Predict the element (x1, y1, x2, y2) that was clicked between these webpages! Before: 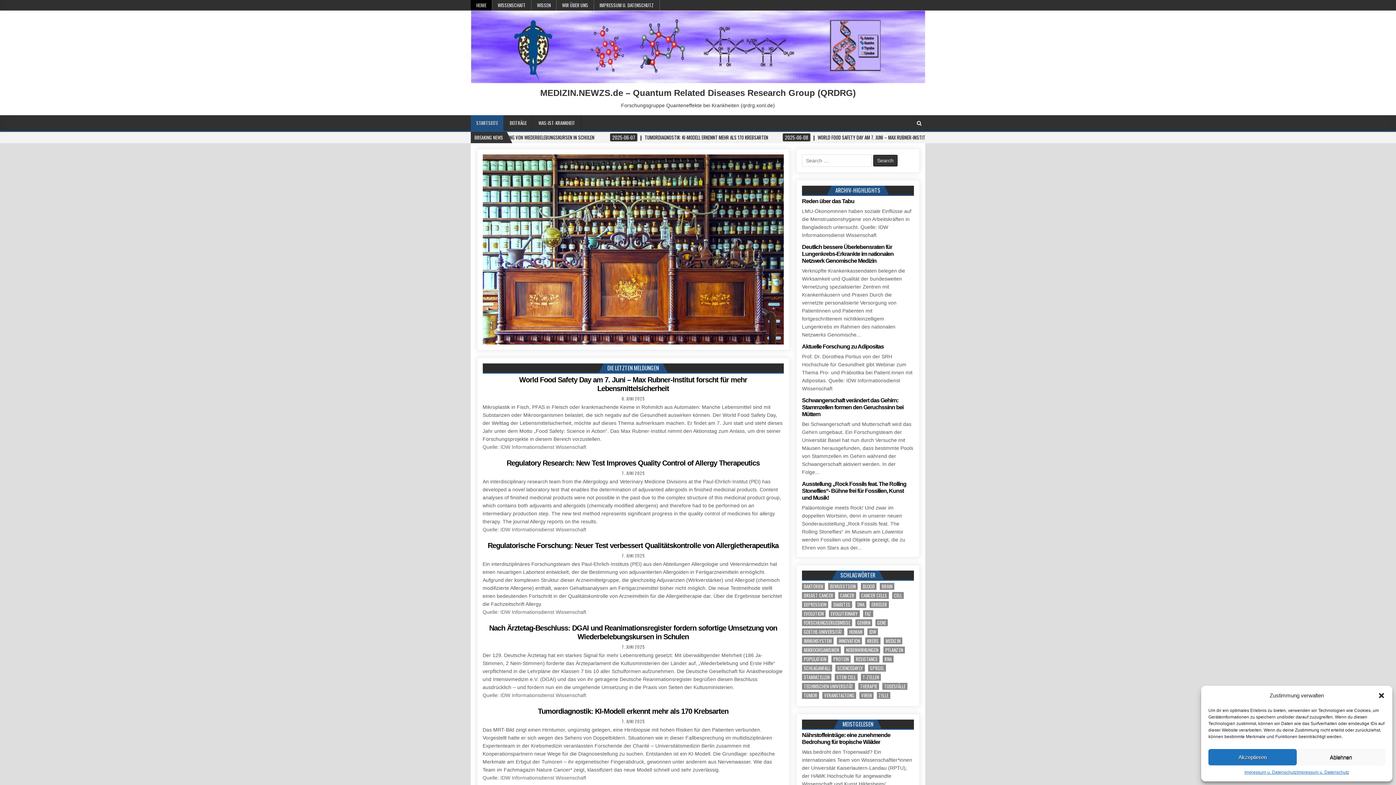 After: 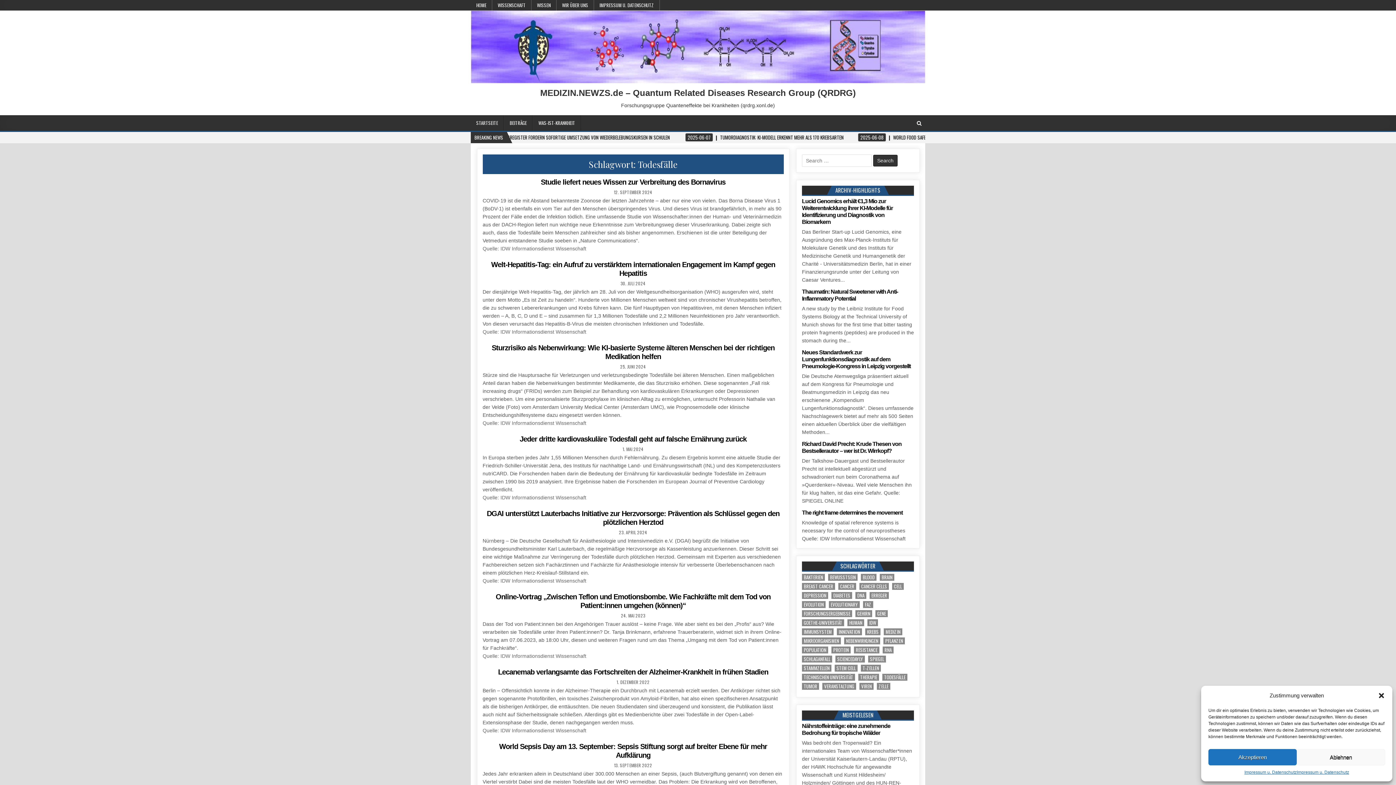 Action: bbox: (882, 683, 907, 690) label: Todesfälle (38 Einträge)